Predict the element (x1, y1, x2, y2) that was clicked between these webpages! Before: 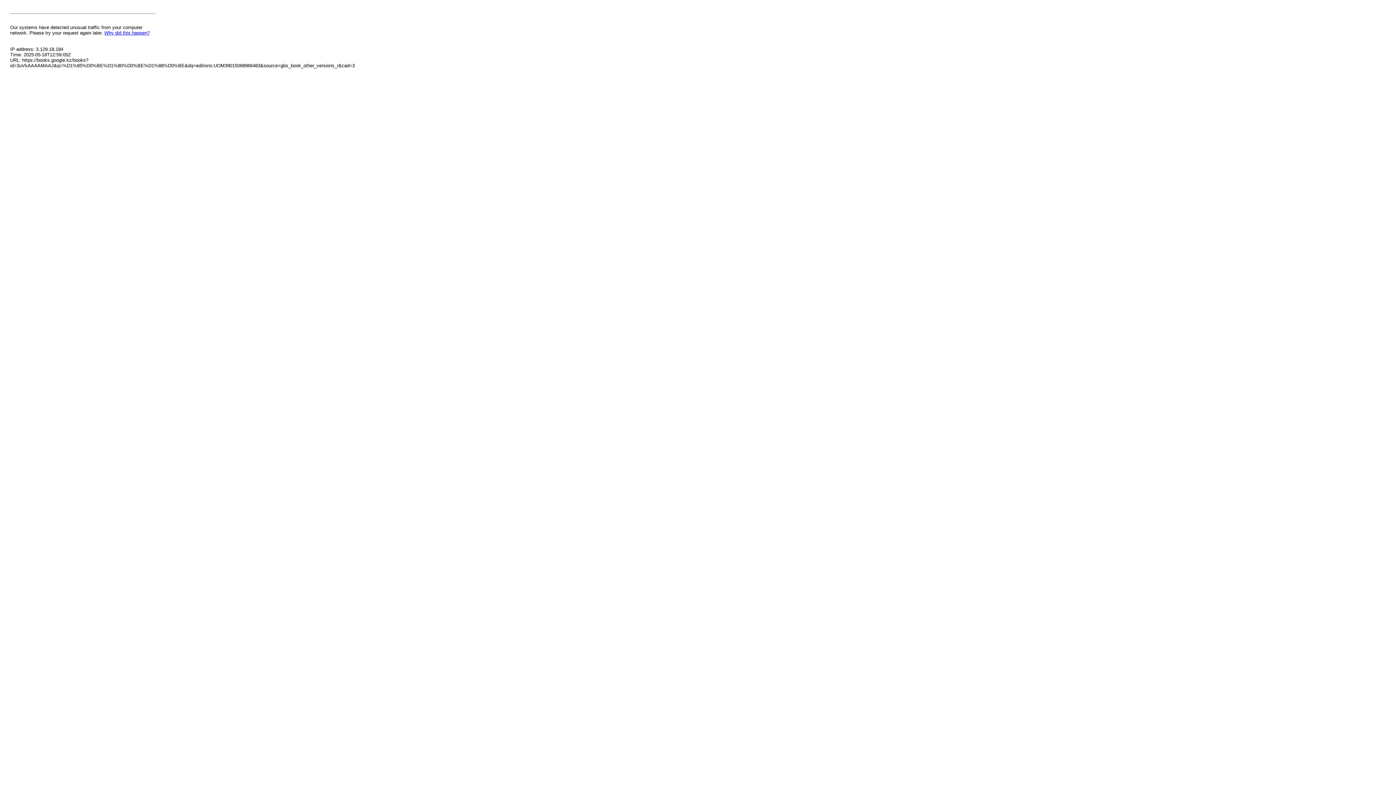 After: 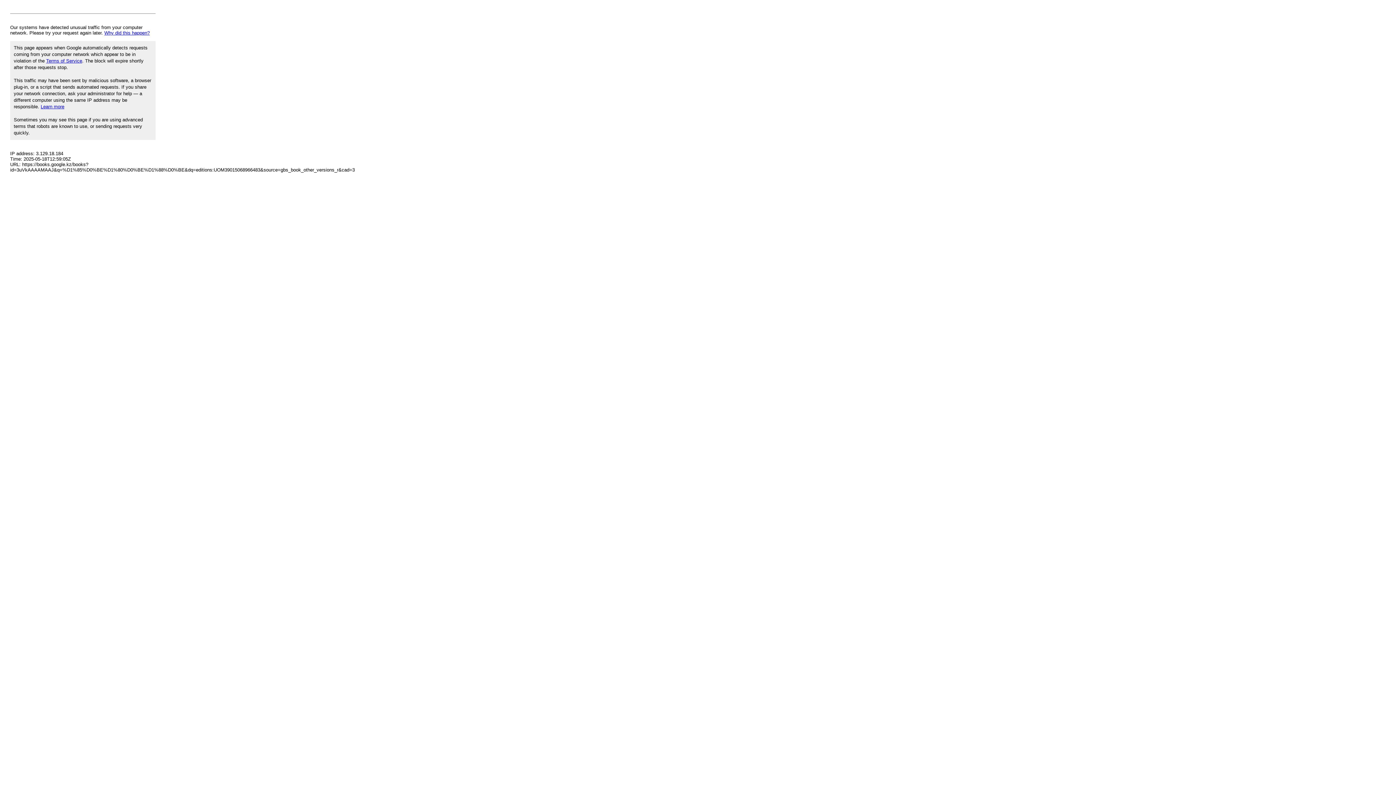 Action: bbox: (104, 30, 149, 35) label: Why did this happen?